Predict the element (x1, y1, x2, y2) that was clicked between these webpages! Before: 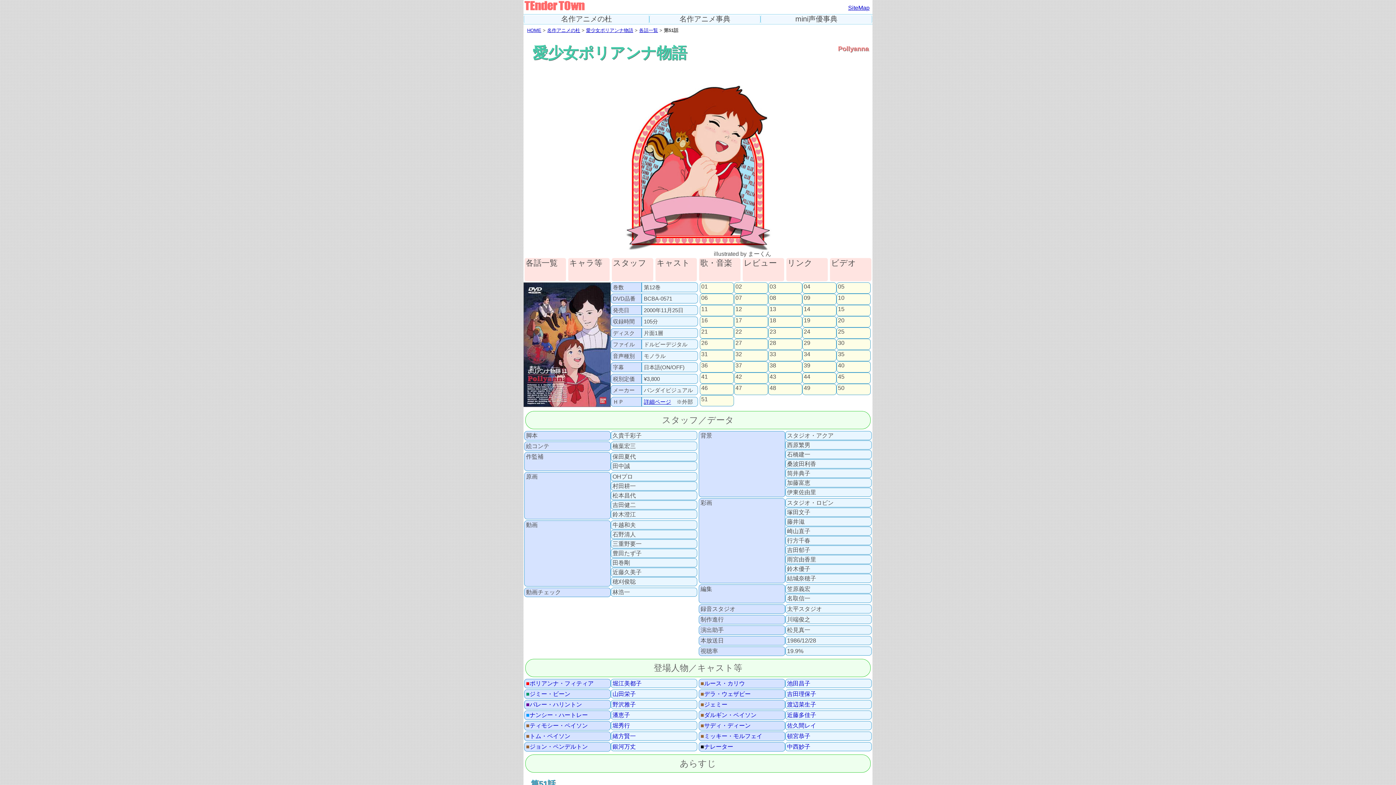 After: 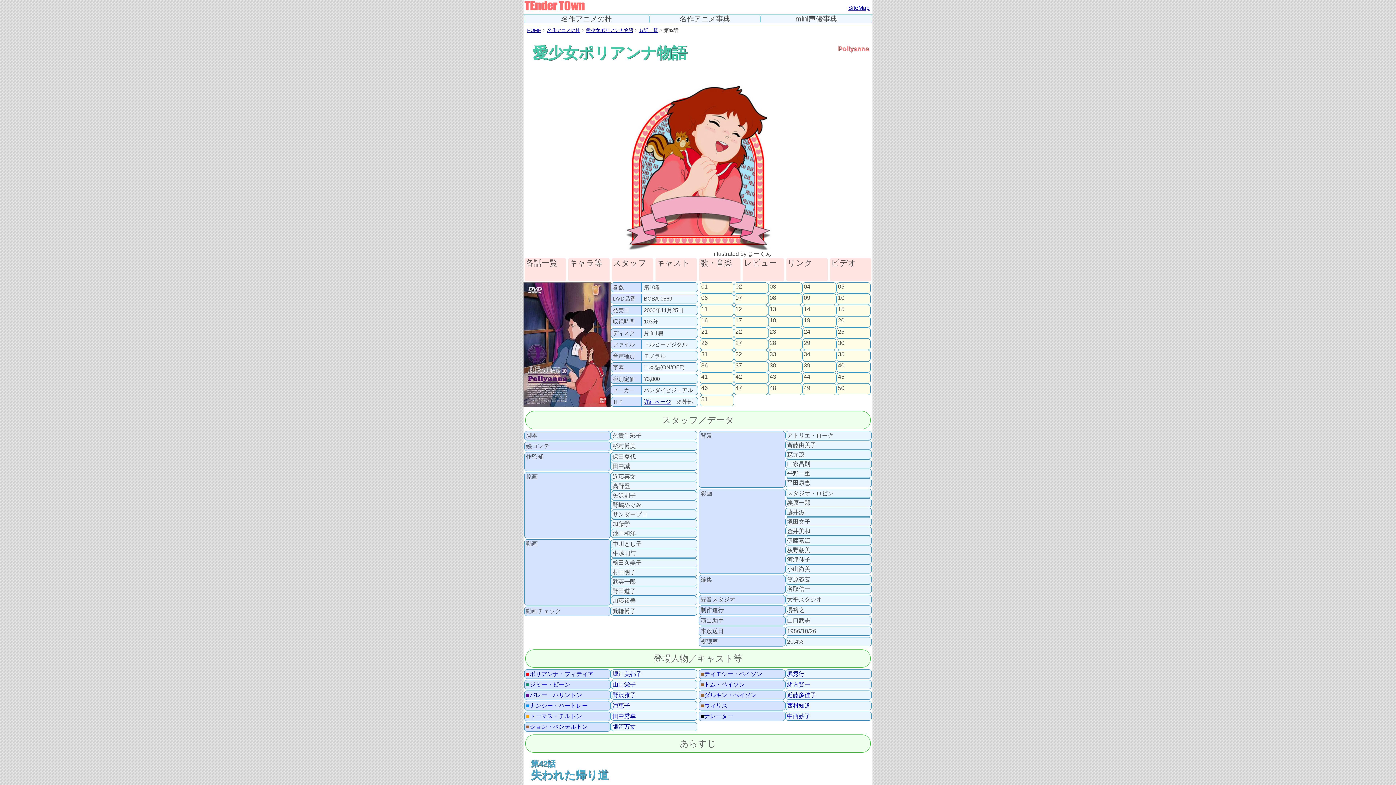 Action: bbox: (735, 374, 766, 382) label: 42